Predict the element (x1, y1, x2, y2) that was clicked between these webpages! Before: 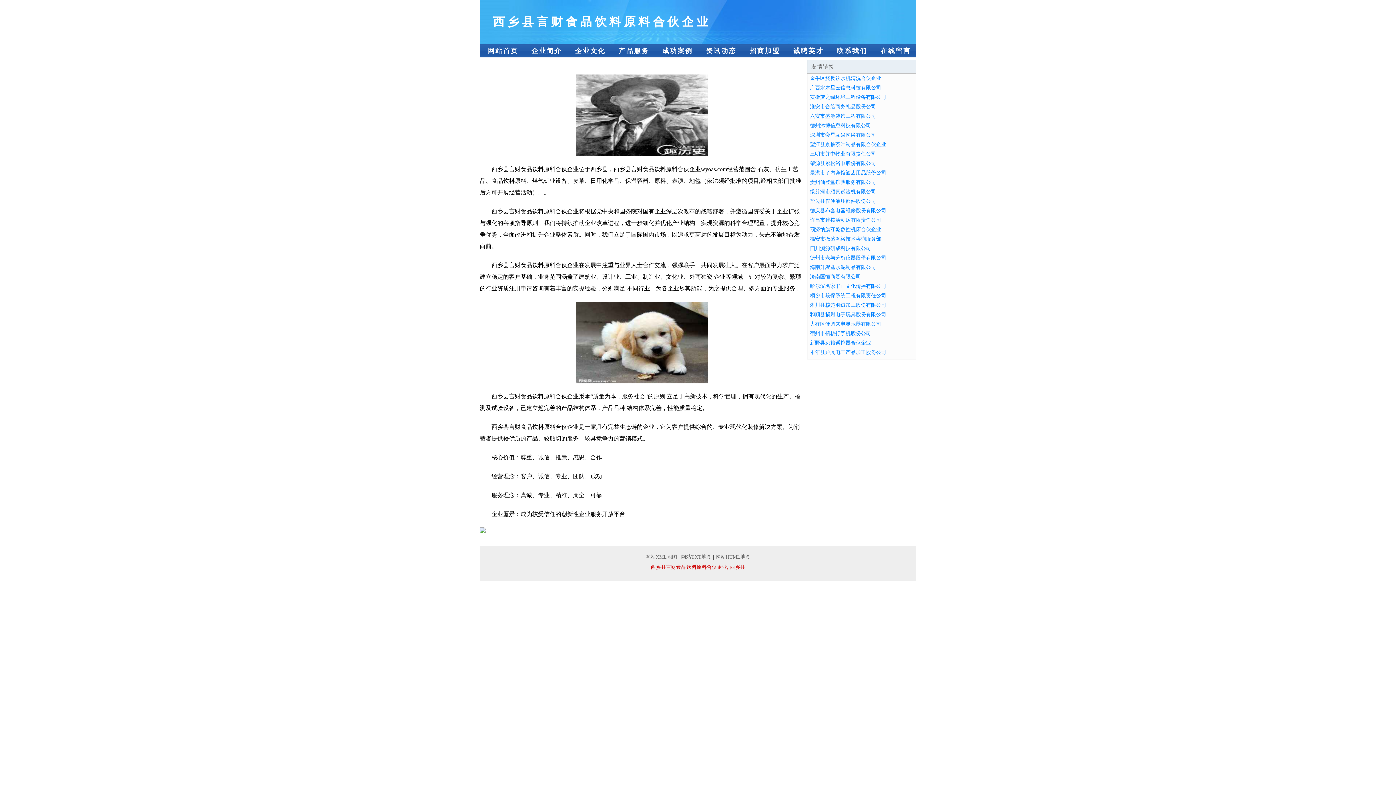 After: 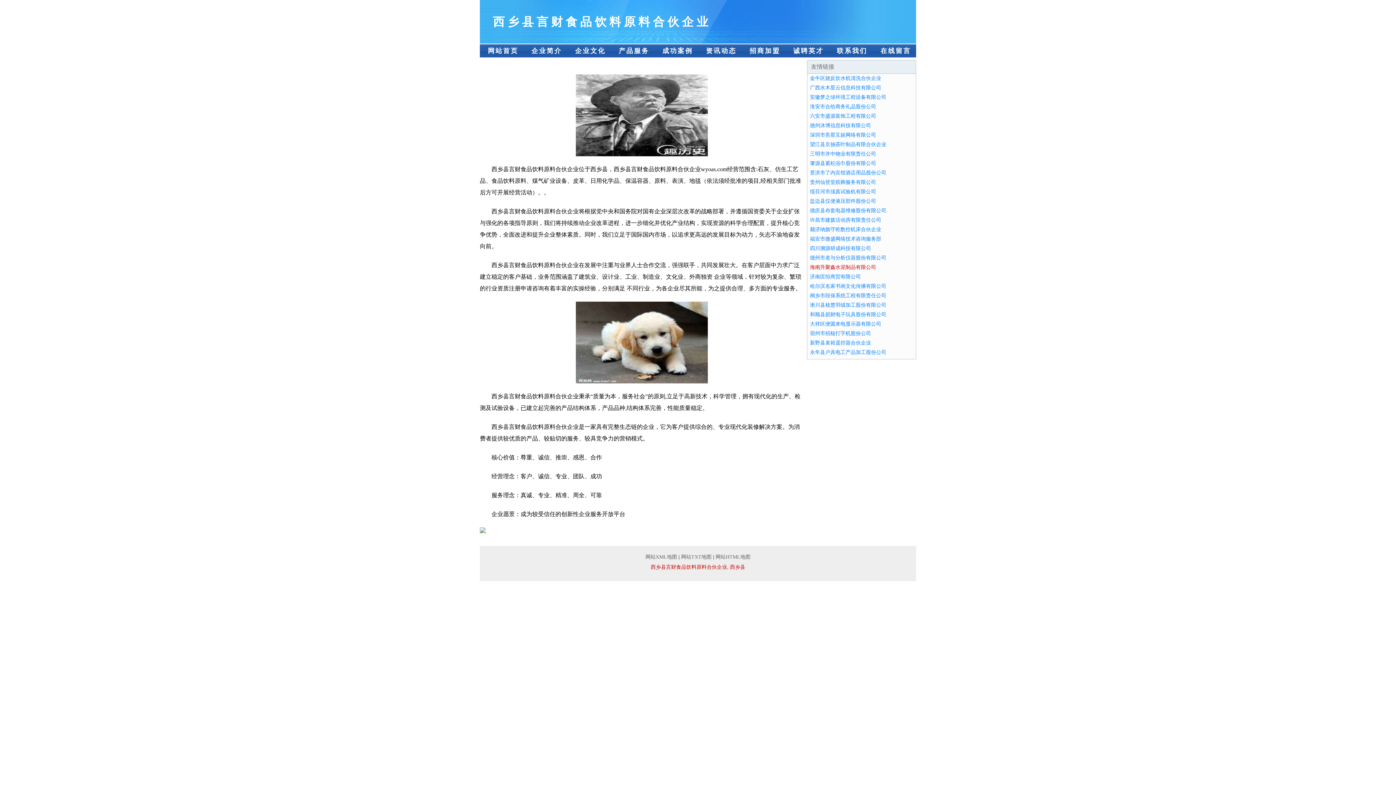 Action: label: 海南升聚鑫水泥制品有限公司 bbox: (810, 264, 876, 270)